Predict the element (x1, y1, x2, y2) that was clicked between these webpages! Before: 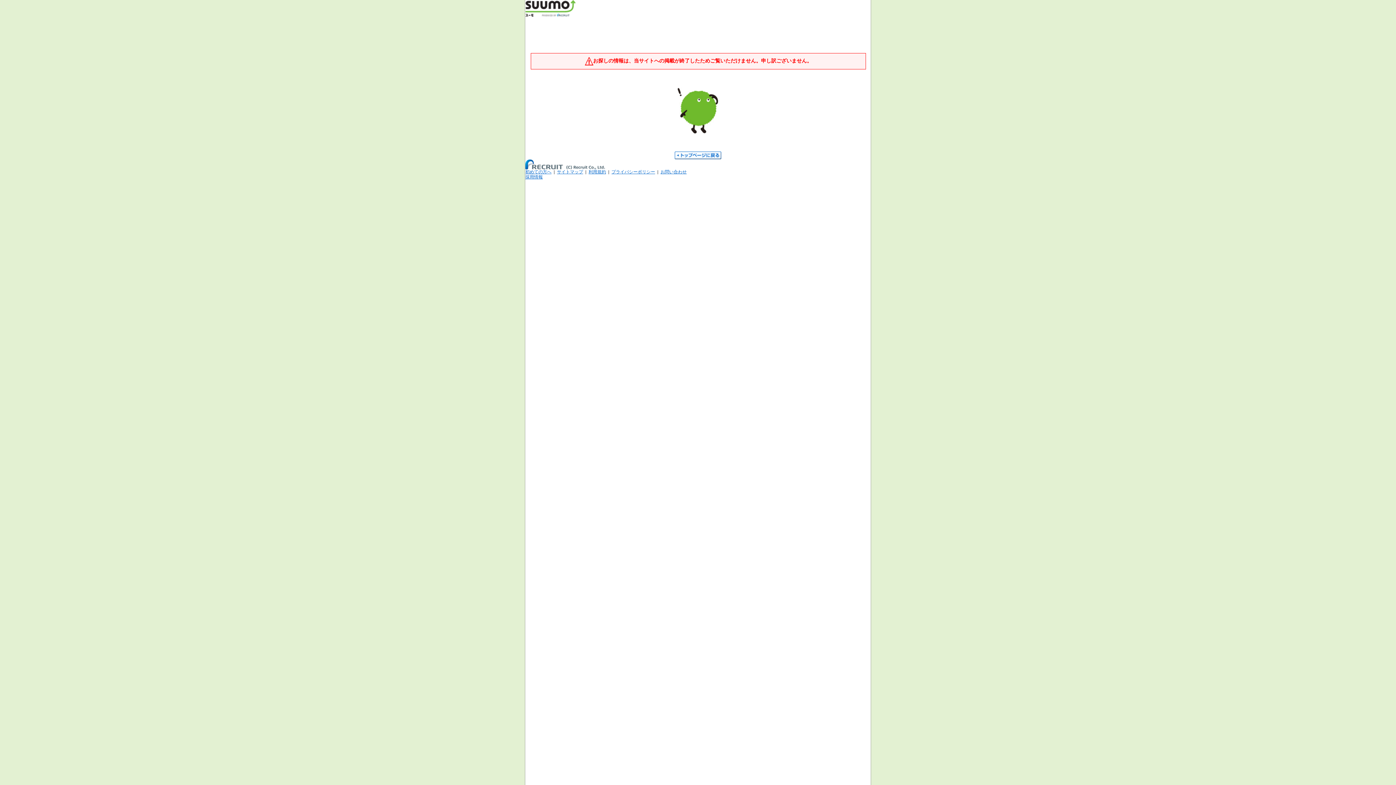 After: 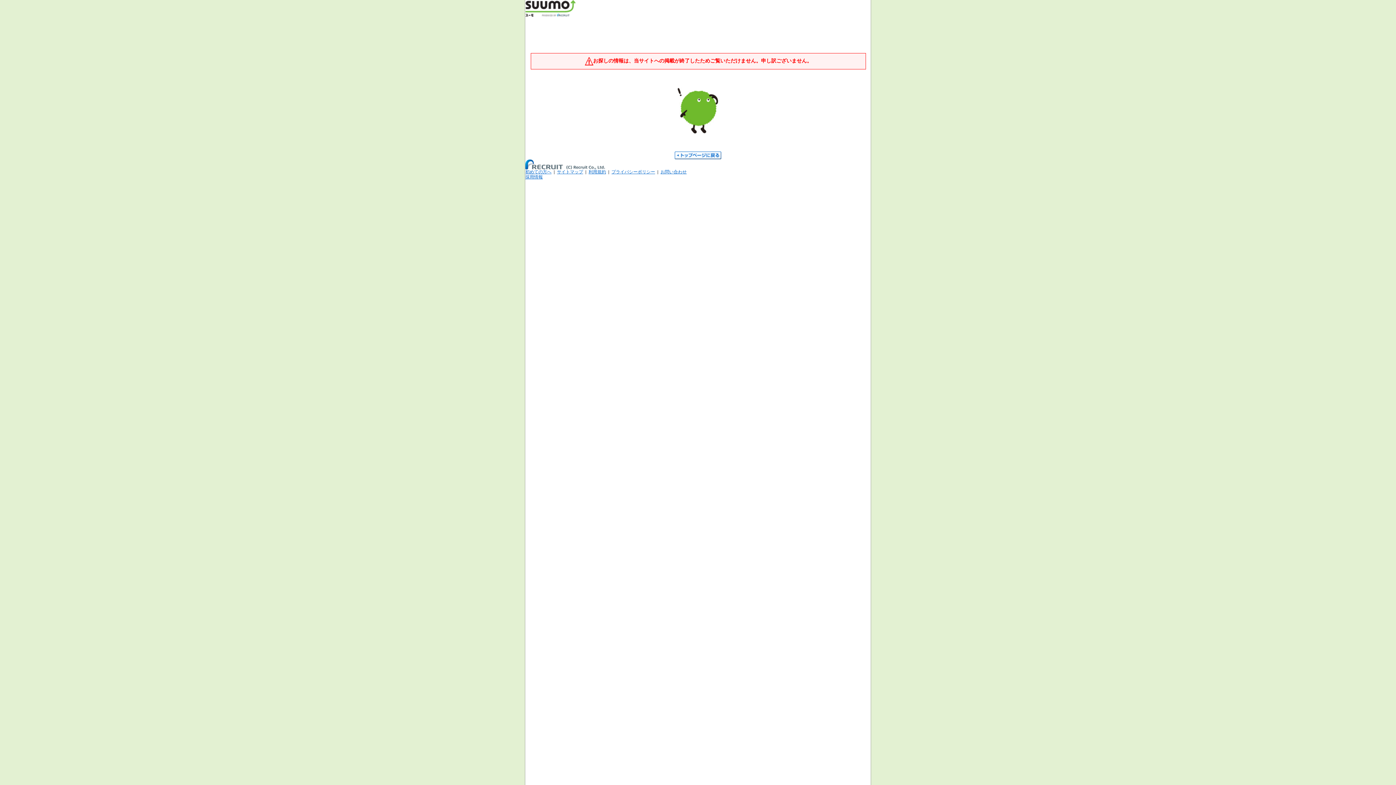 Action: bbox: (525, 165, 629, 170)